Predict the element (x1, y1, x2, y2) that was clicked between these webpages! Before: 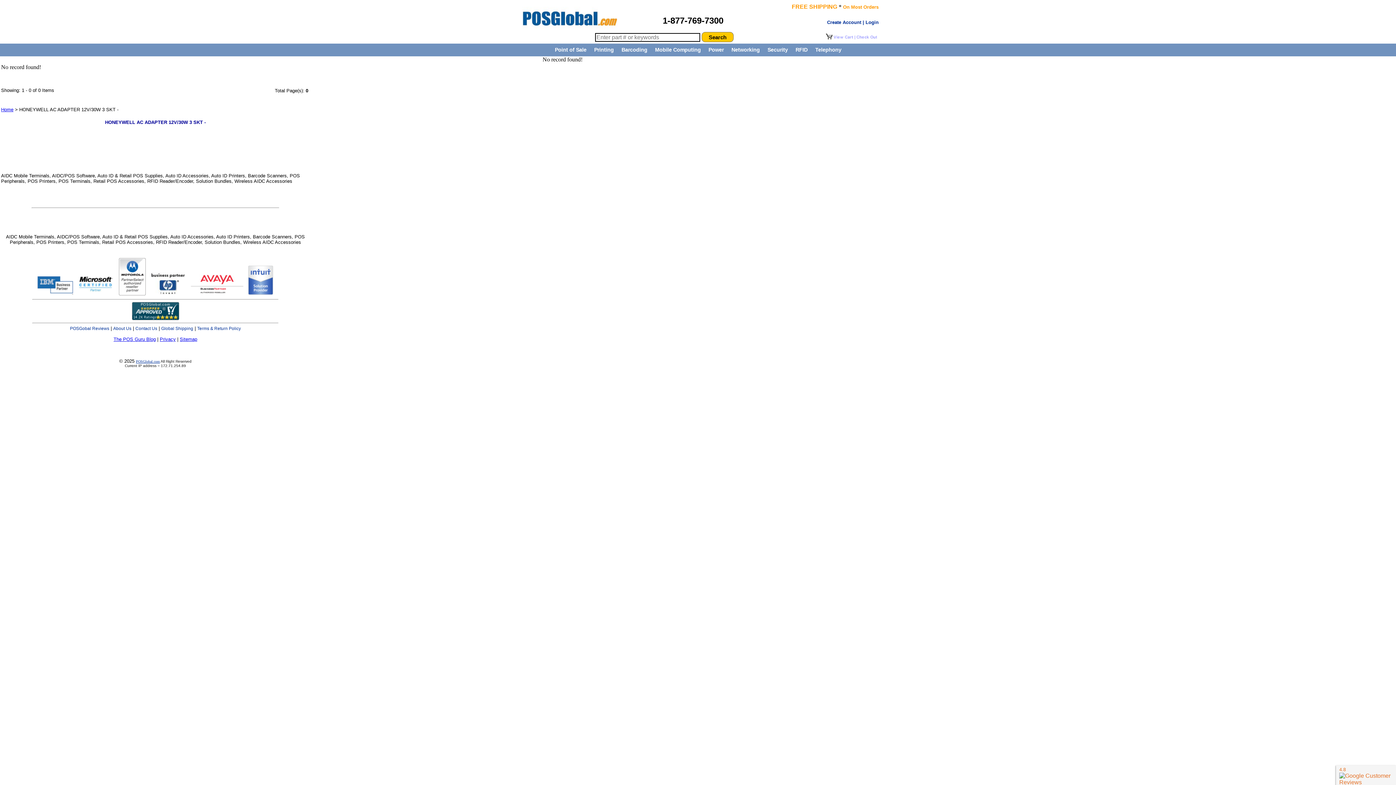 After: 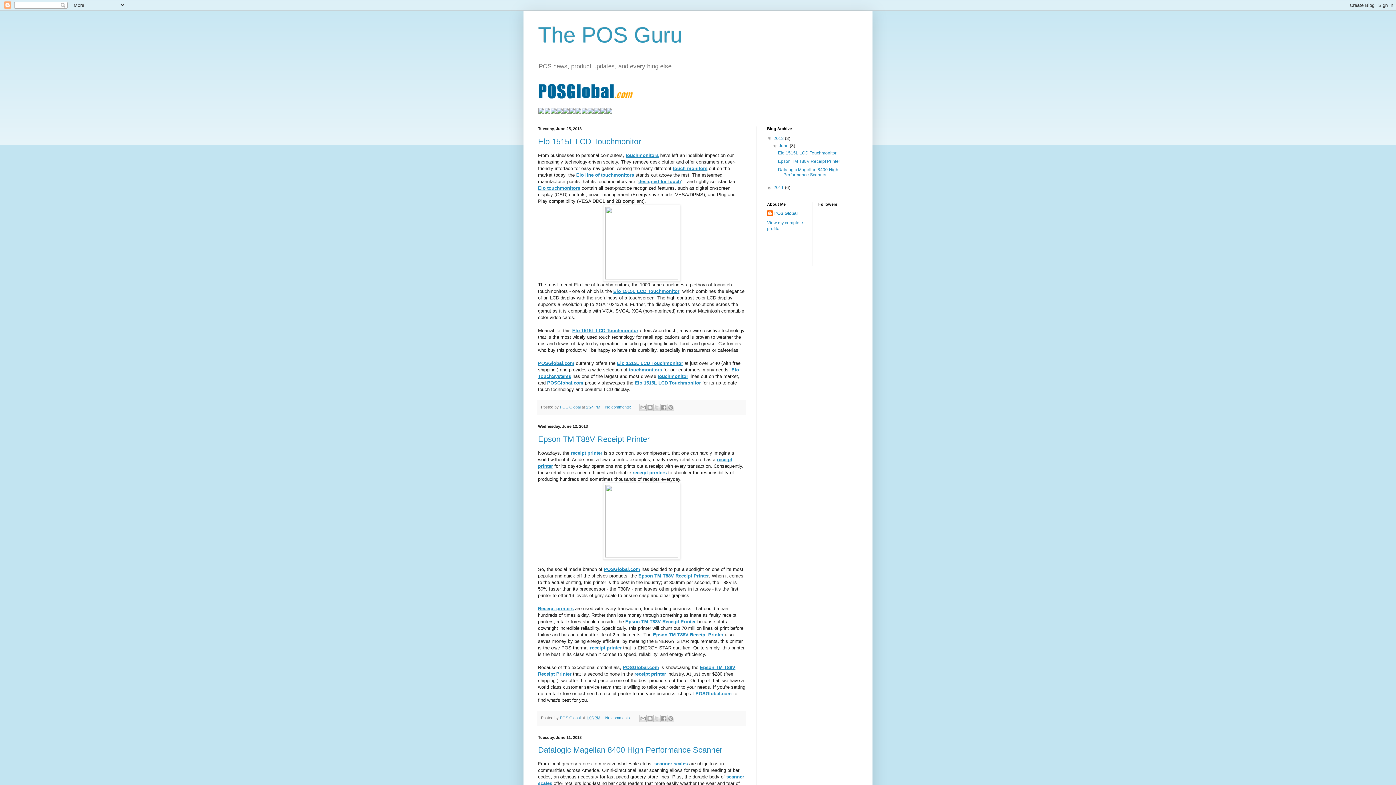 Action: bbox: (113, 336, 155, 342) label: The POS Guru Blog